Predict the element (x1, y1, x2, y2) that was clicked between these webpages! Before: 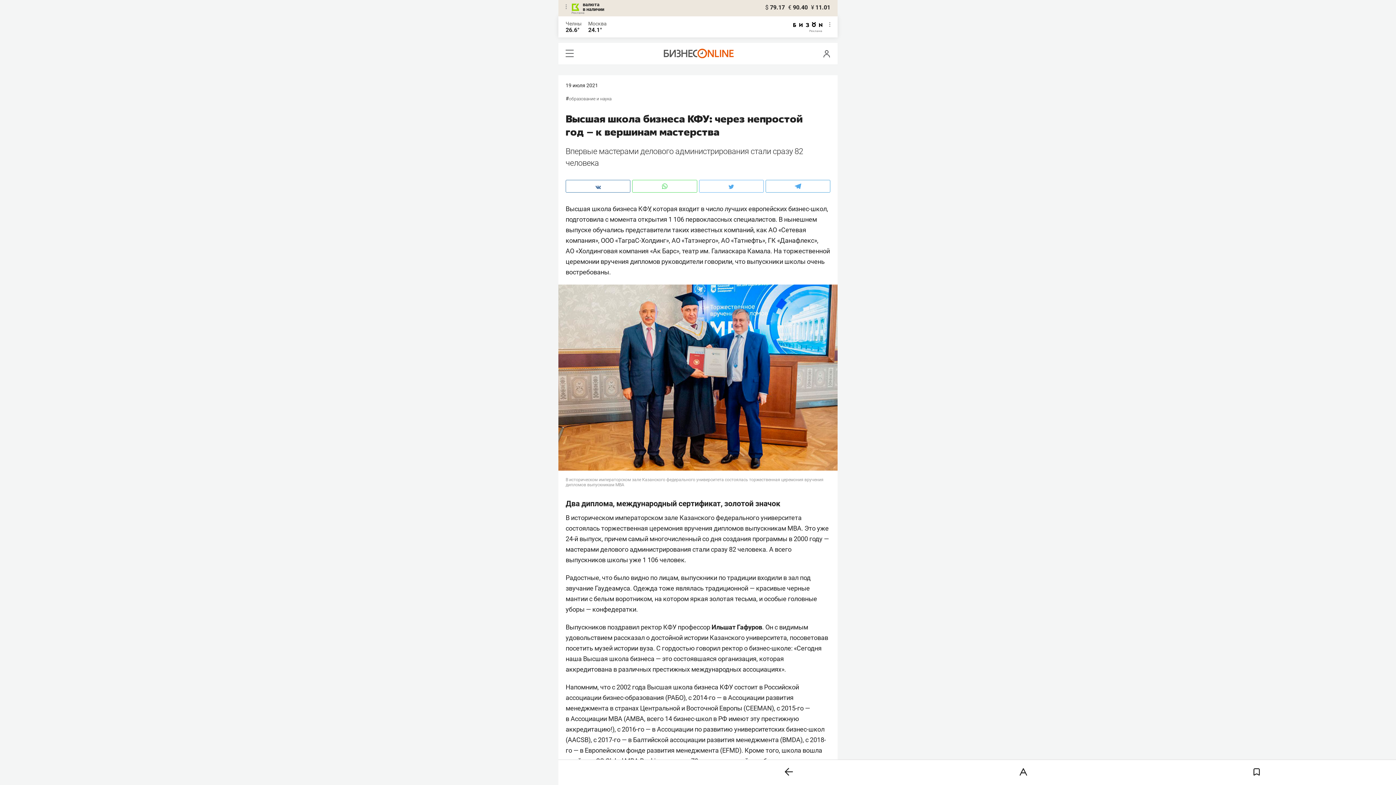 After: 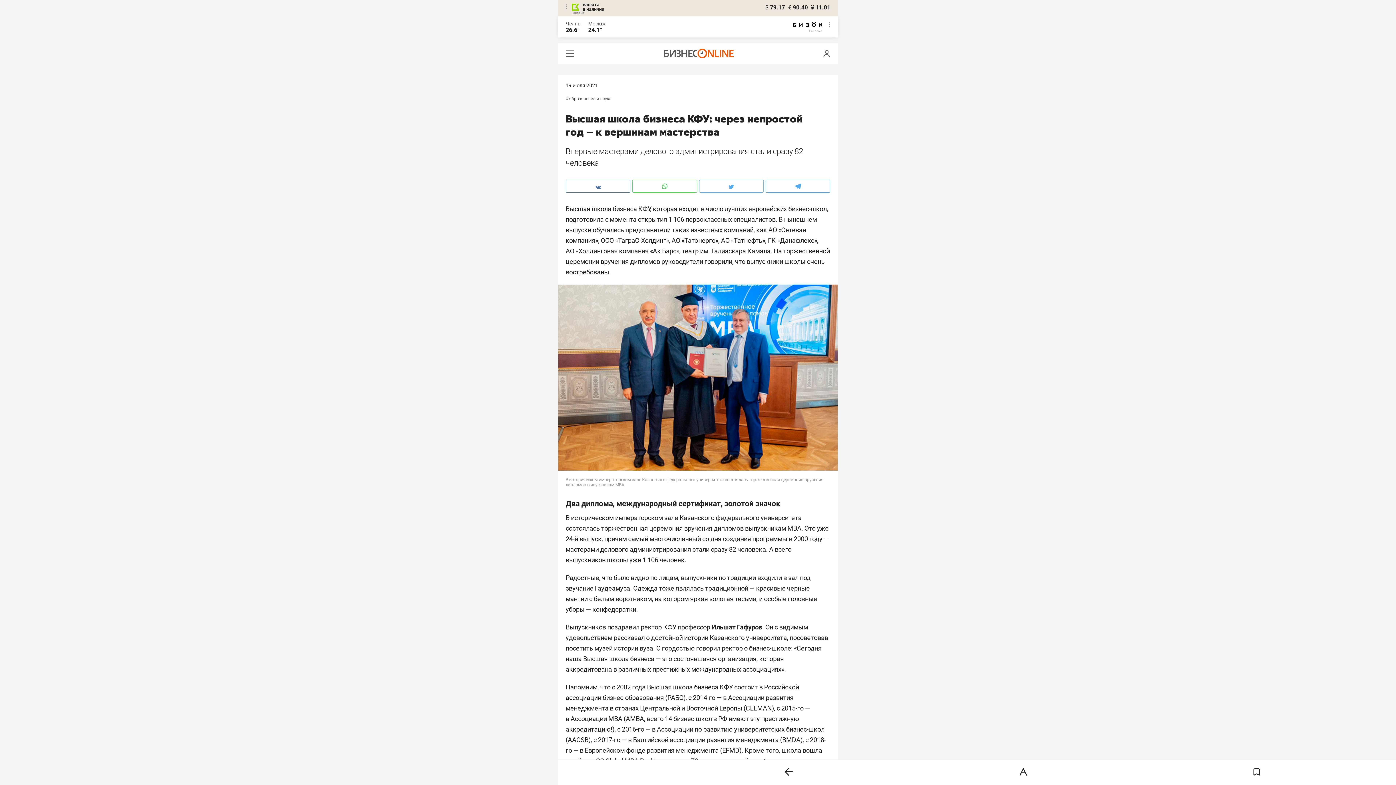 Action: bbox: (572, 2, 604, 11) label: валюта
в наличии